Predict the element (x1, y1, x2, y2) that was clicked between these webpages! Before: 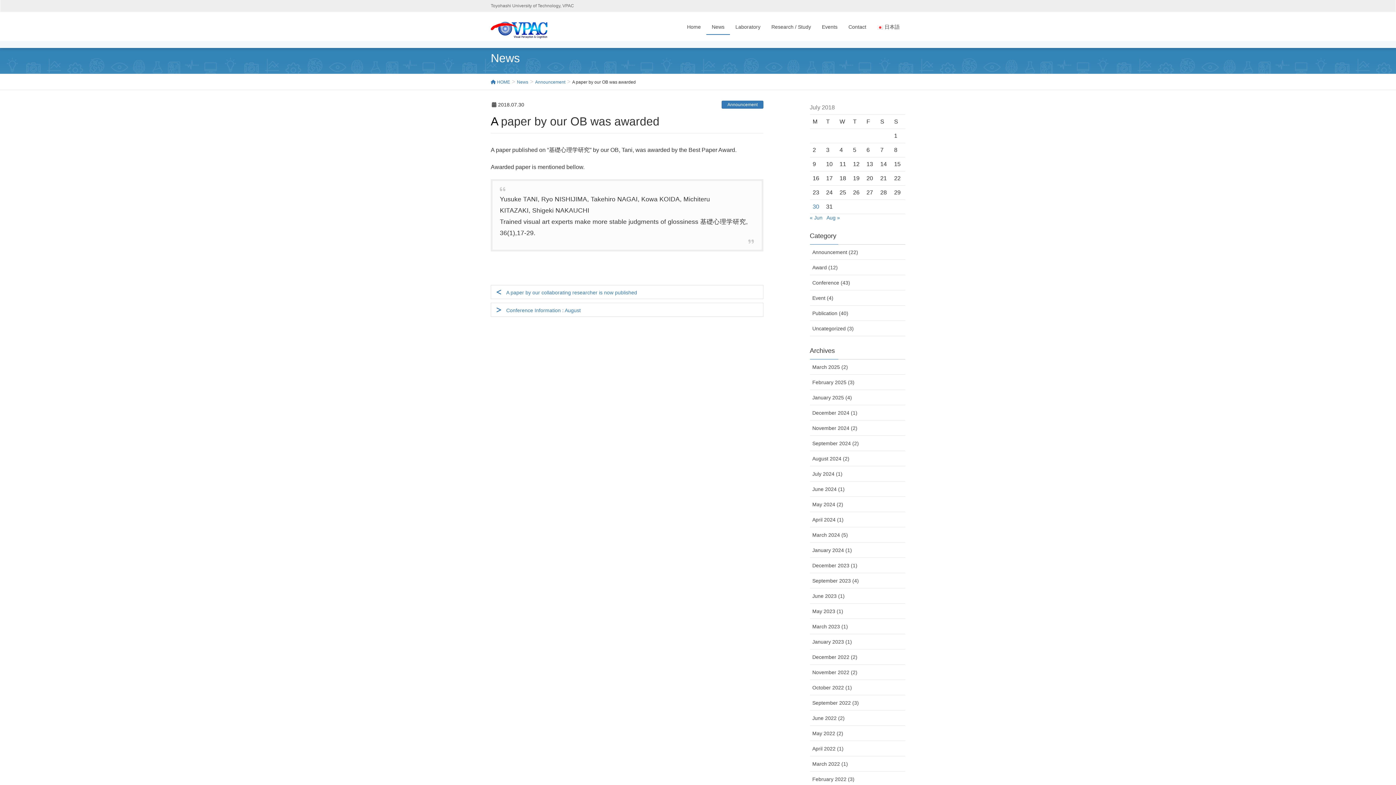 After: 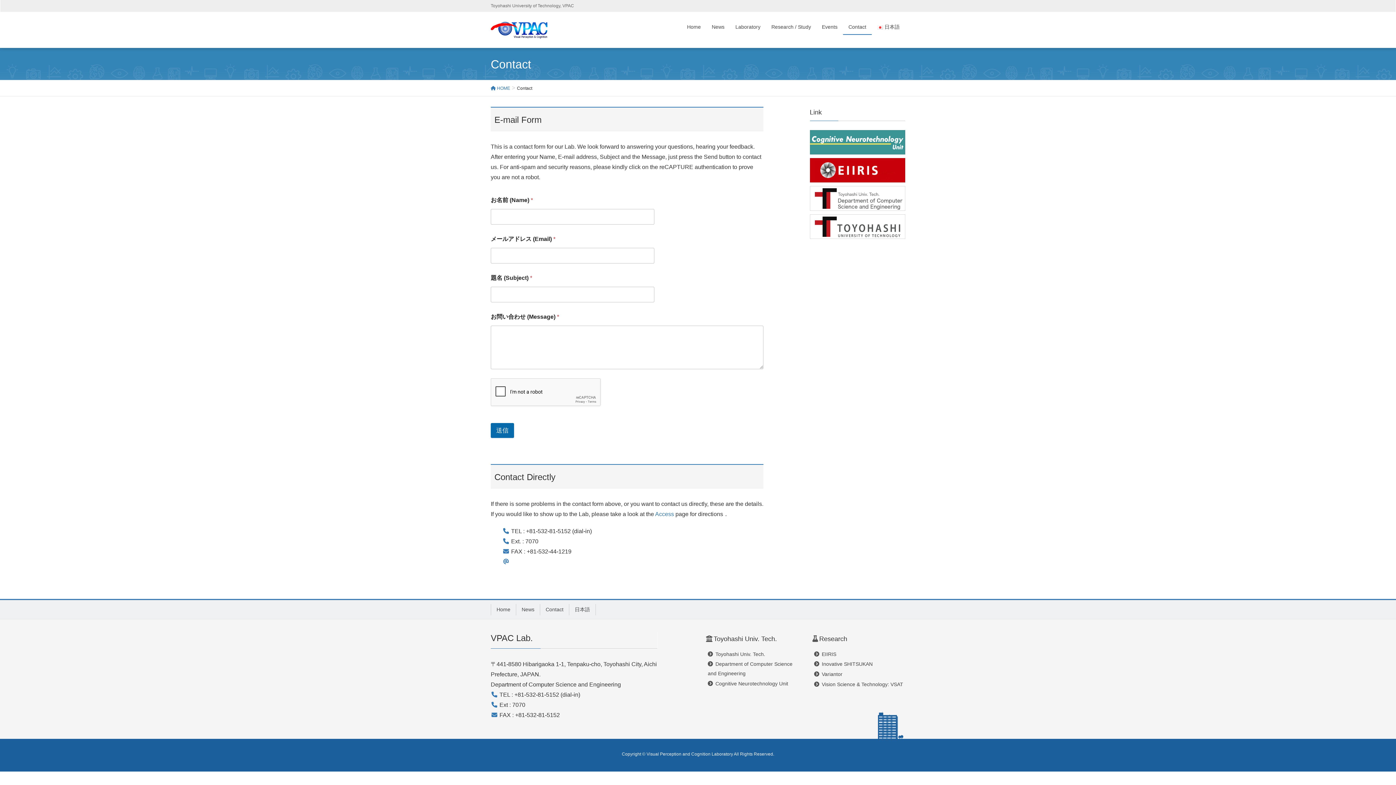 Action: bbox: (843, 19, 871, 34) label: Contact